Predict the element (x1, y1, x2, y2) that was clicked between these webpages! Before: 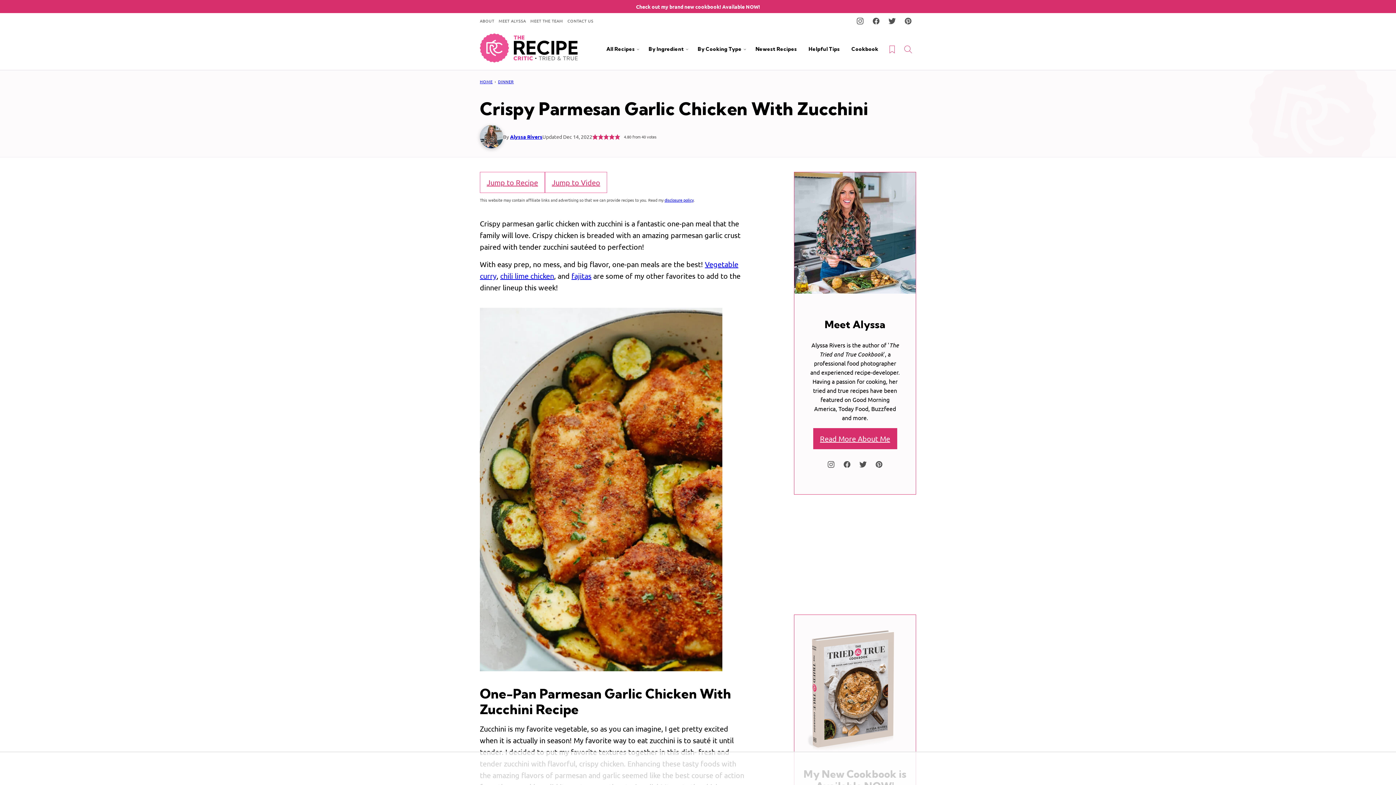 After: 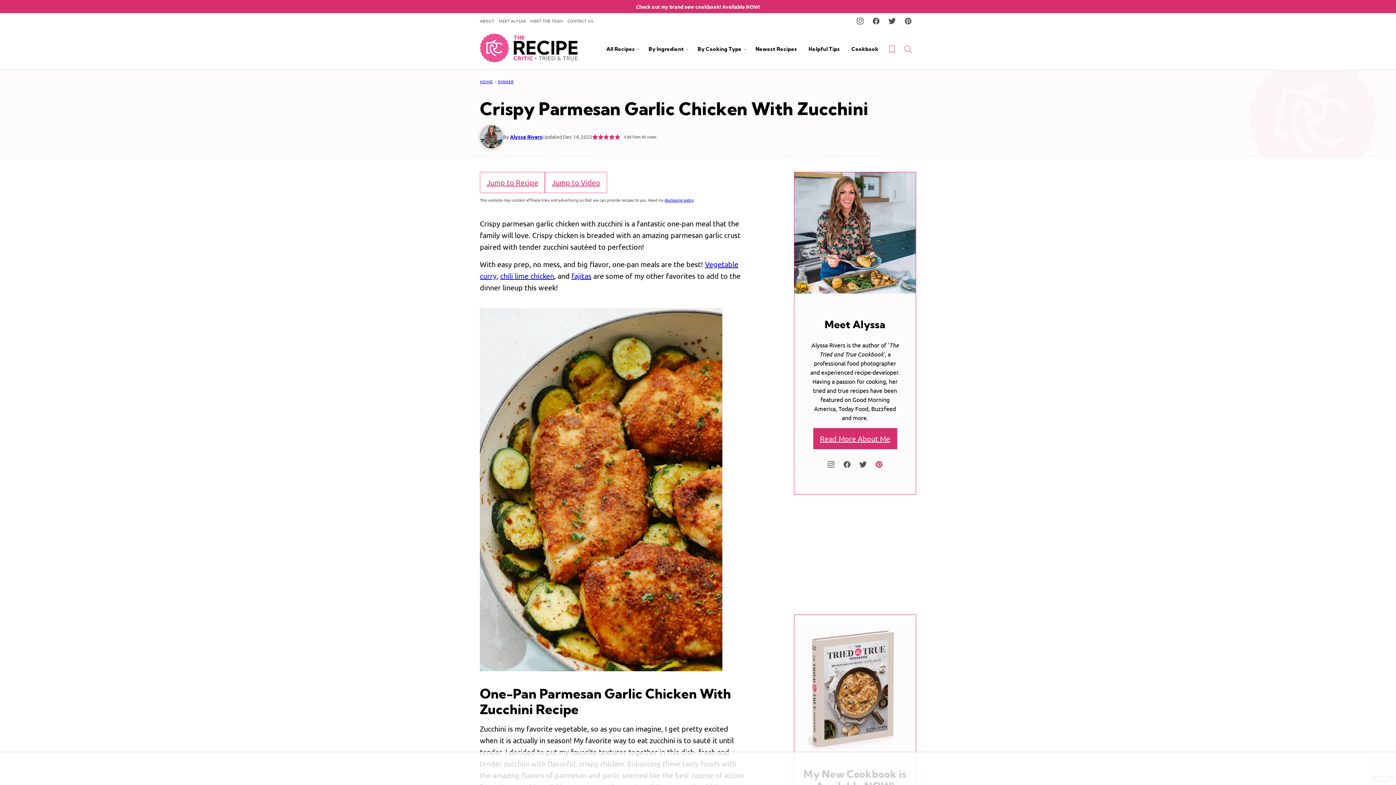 Action: bbox: (871, 456, 887, 472) label: Pinterest